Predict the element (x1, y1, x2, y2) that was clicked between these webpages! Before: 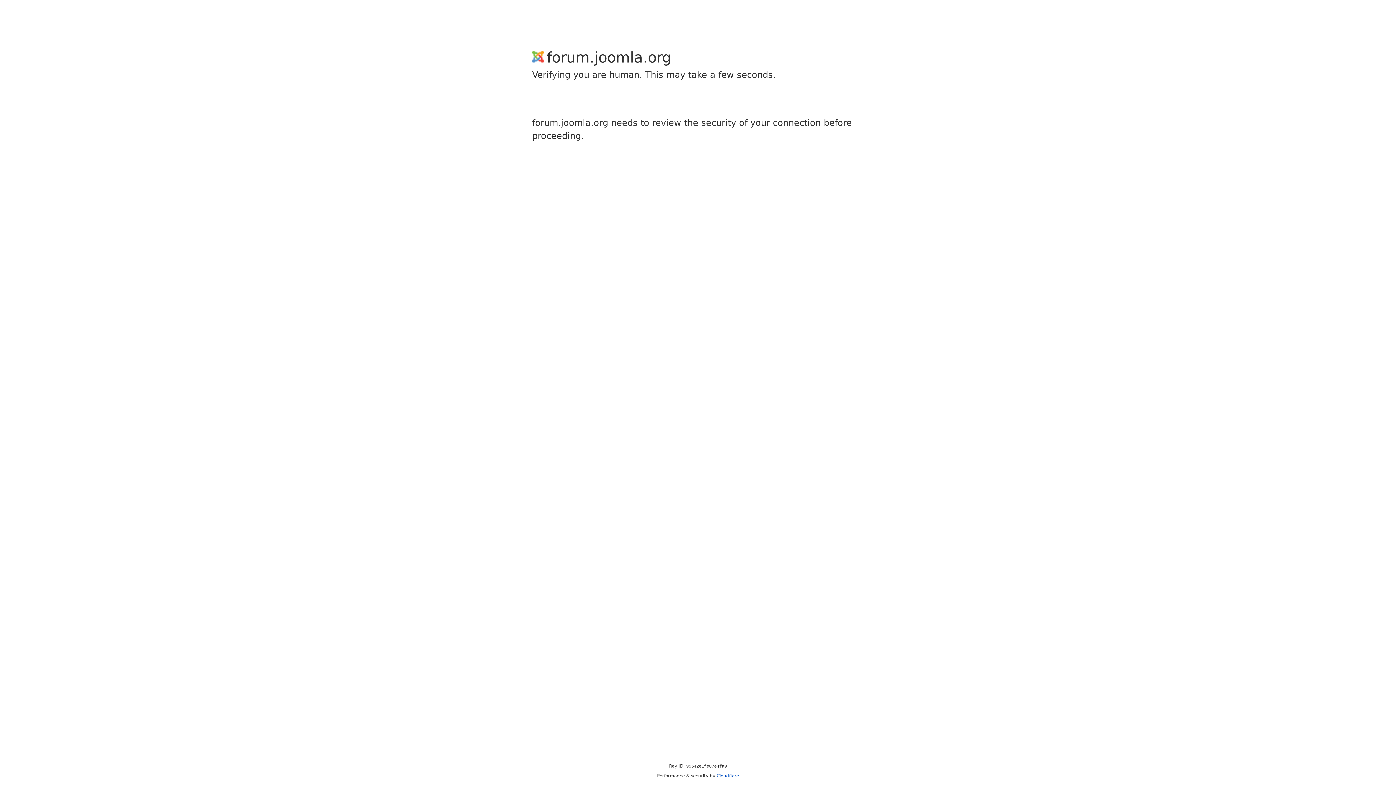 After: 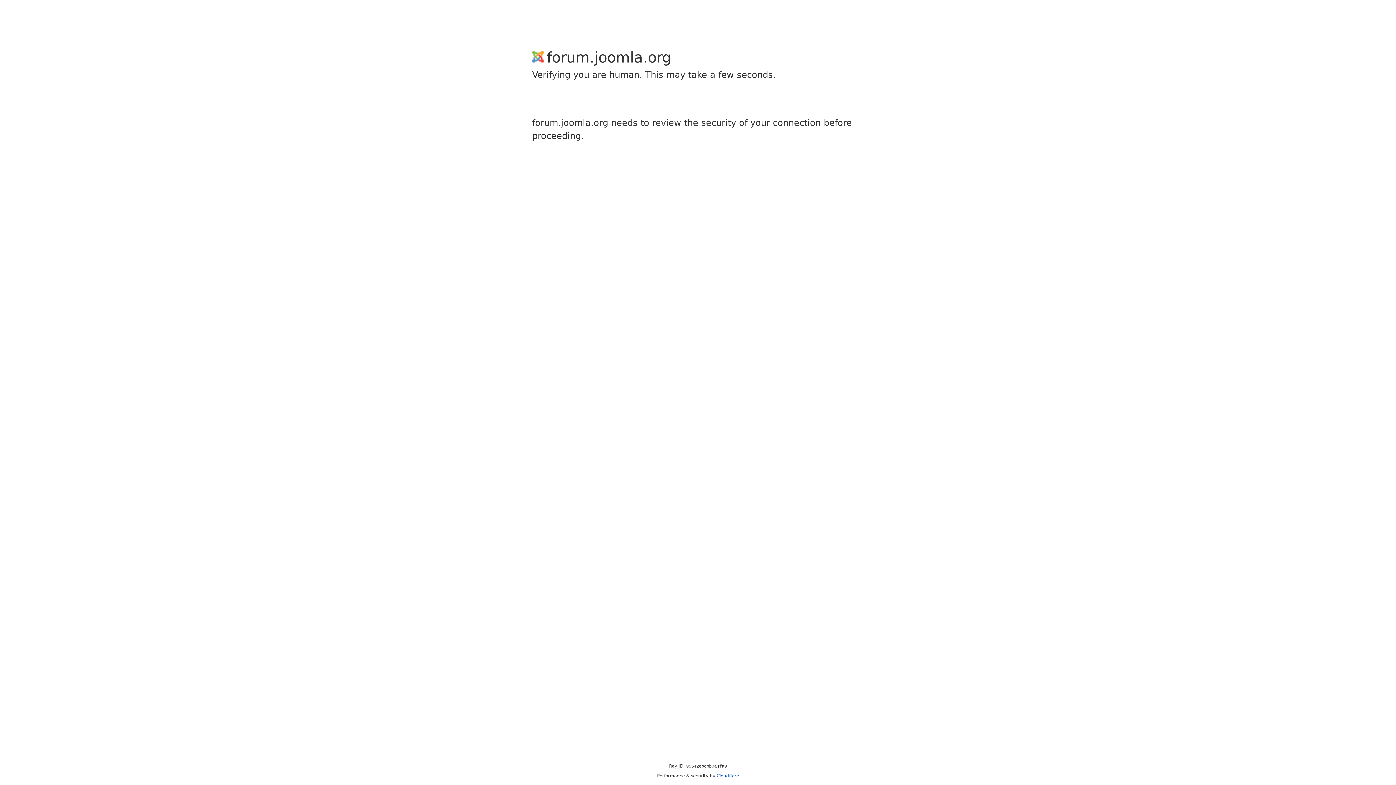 Action: bbox: (716, 773, 739, 778) label: Cloudflare